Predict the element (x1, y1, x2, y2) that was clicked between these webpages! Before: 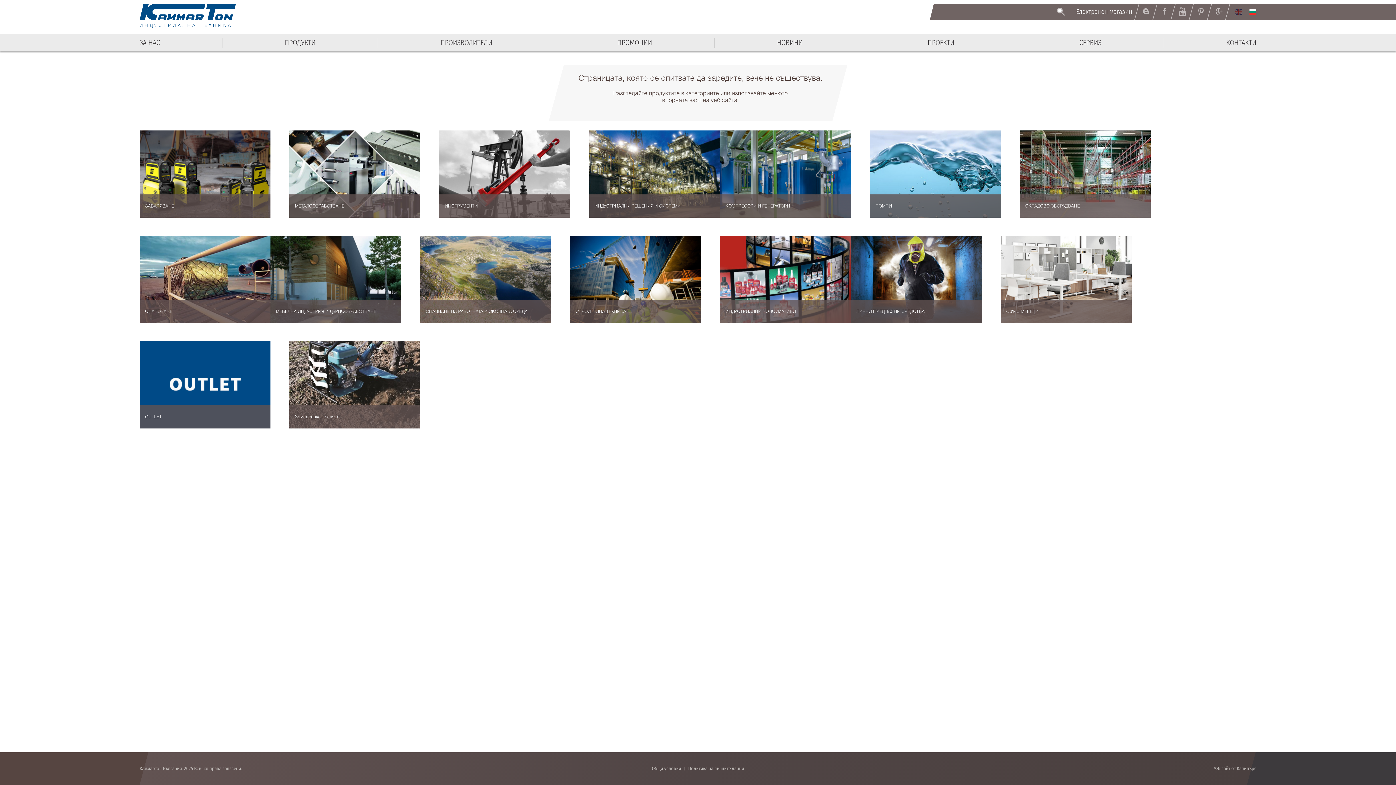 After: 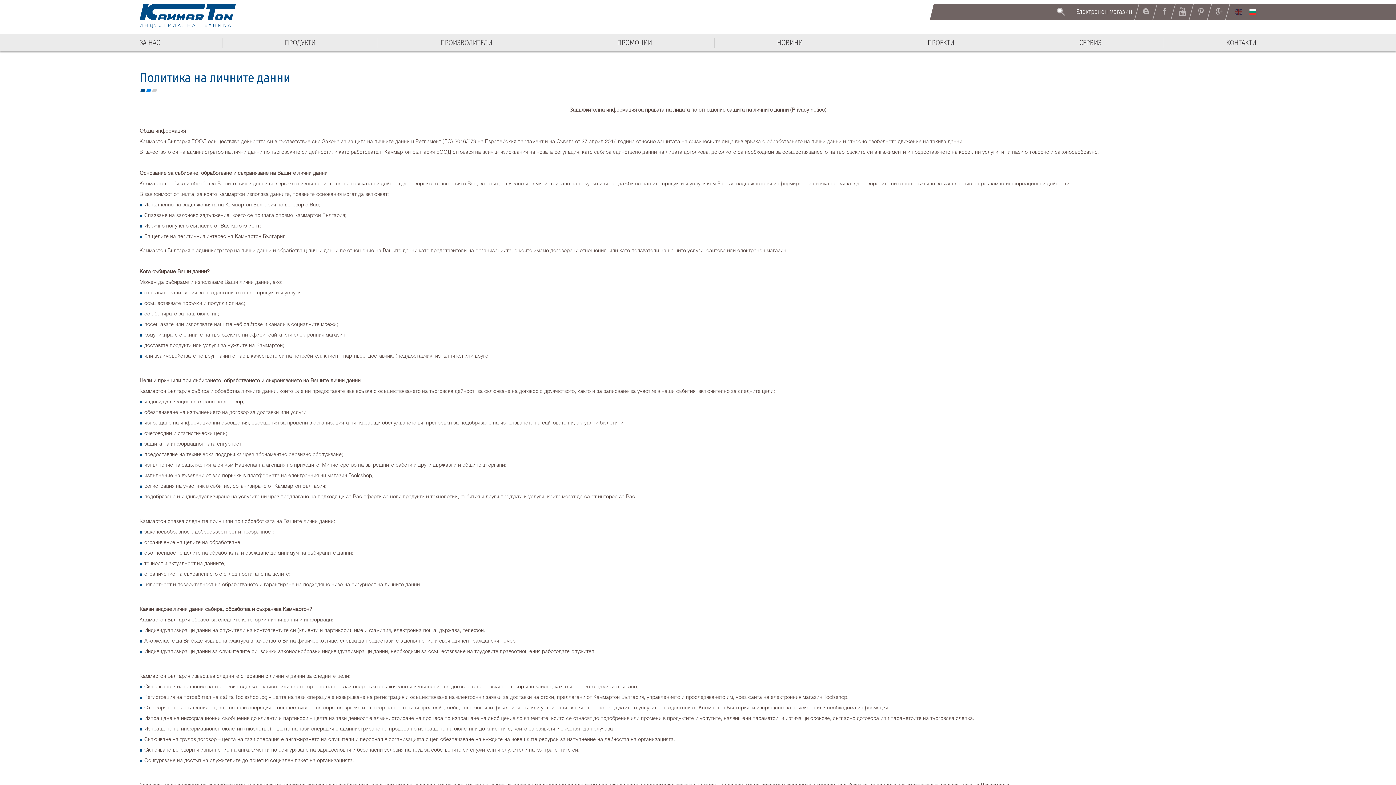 Action: label: Политика на личните данни bbox: (688, 766, 744, 772)